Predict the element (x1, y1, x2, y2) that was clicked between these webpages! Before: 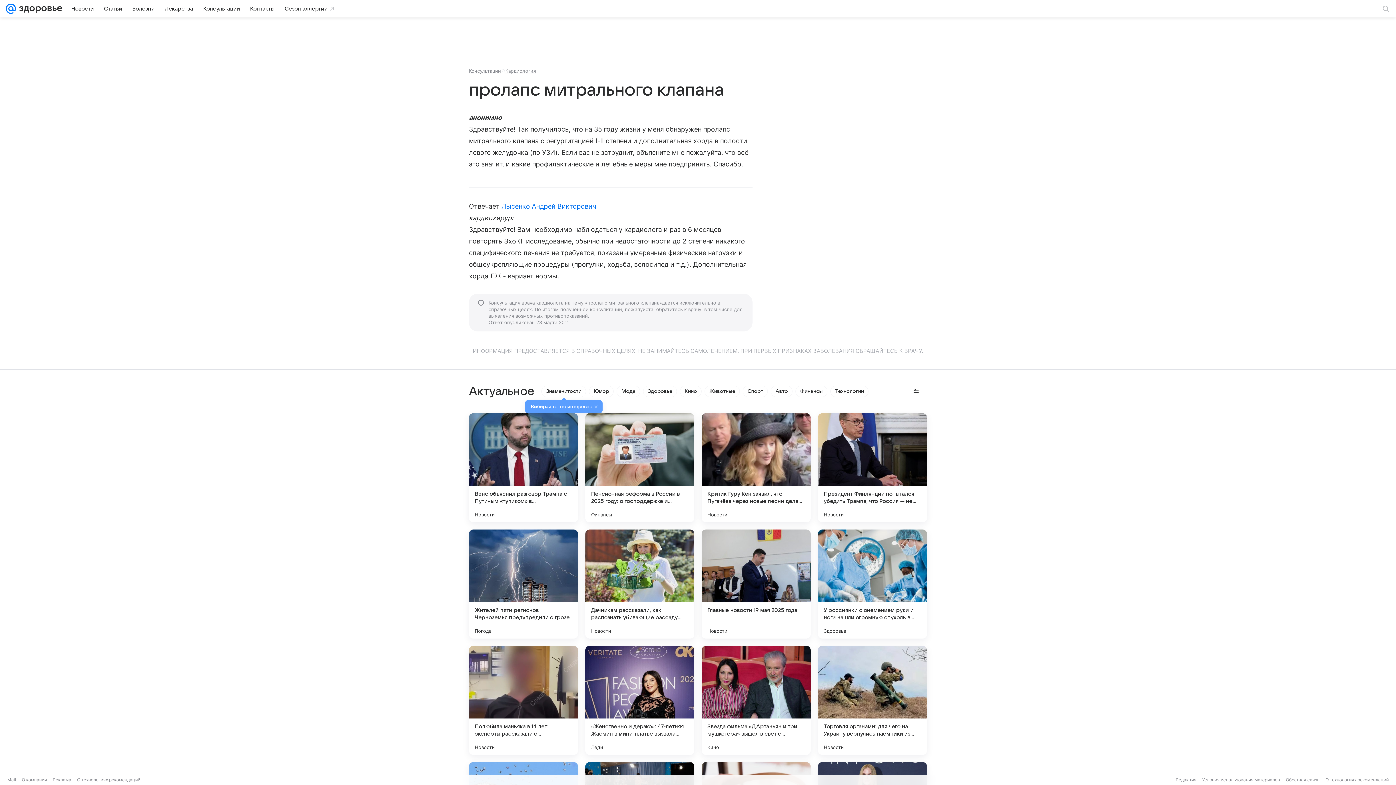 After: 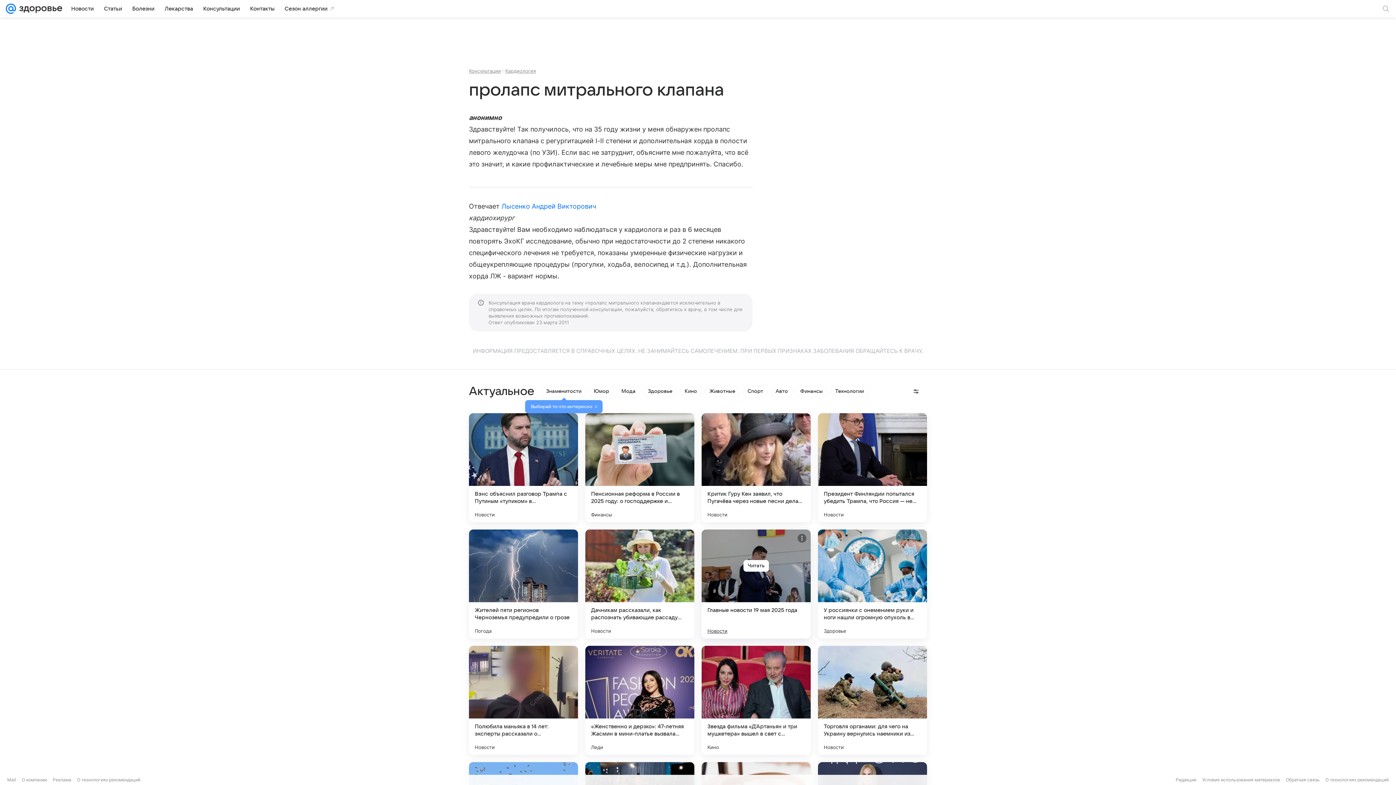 Action: bbox: (707, 628, 727, 634) label: Новости